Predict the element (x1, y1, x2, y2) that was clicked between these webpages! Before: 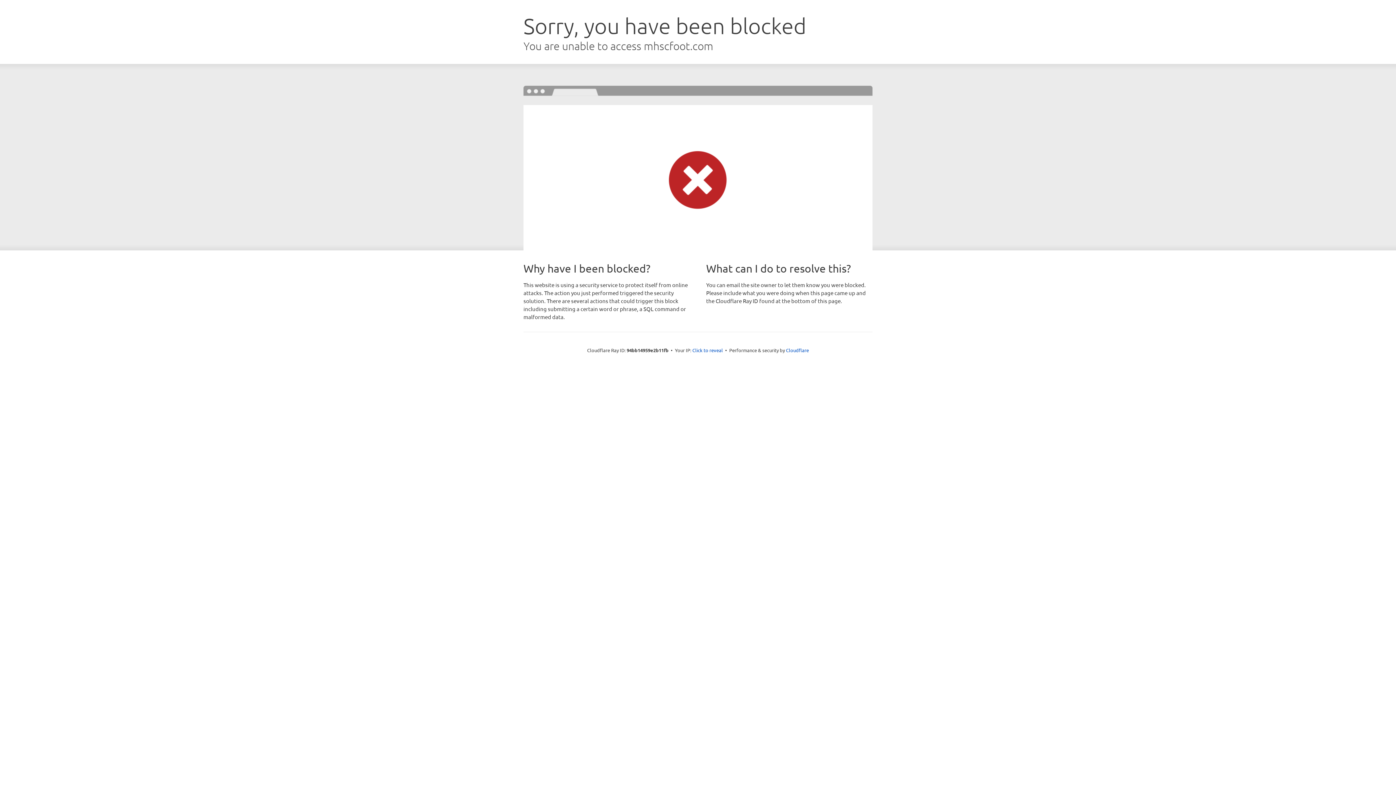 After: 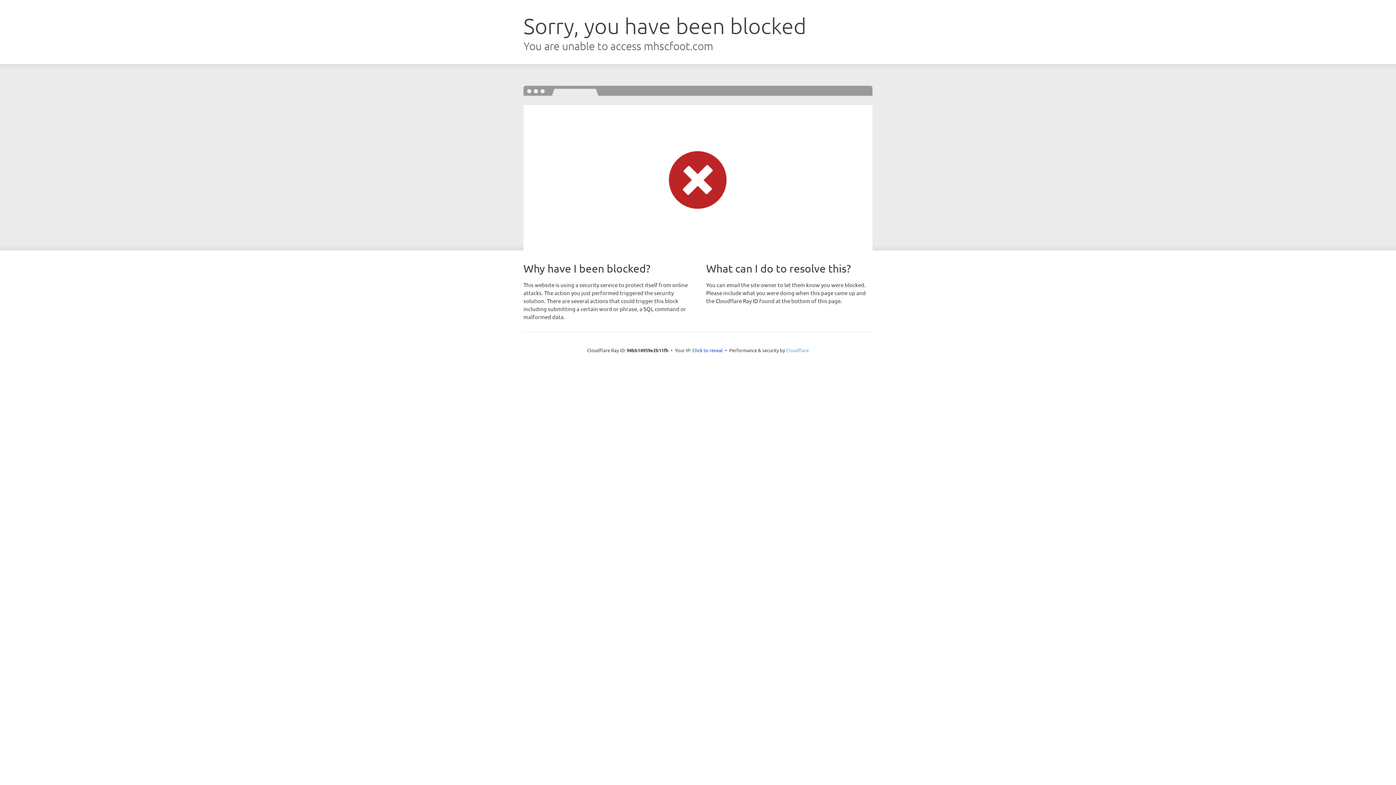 Action: label: Cloudflare bbox: (786, 347, 809, 353)